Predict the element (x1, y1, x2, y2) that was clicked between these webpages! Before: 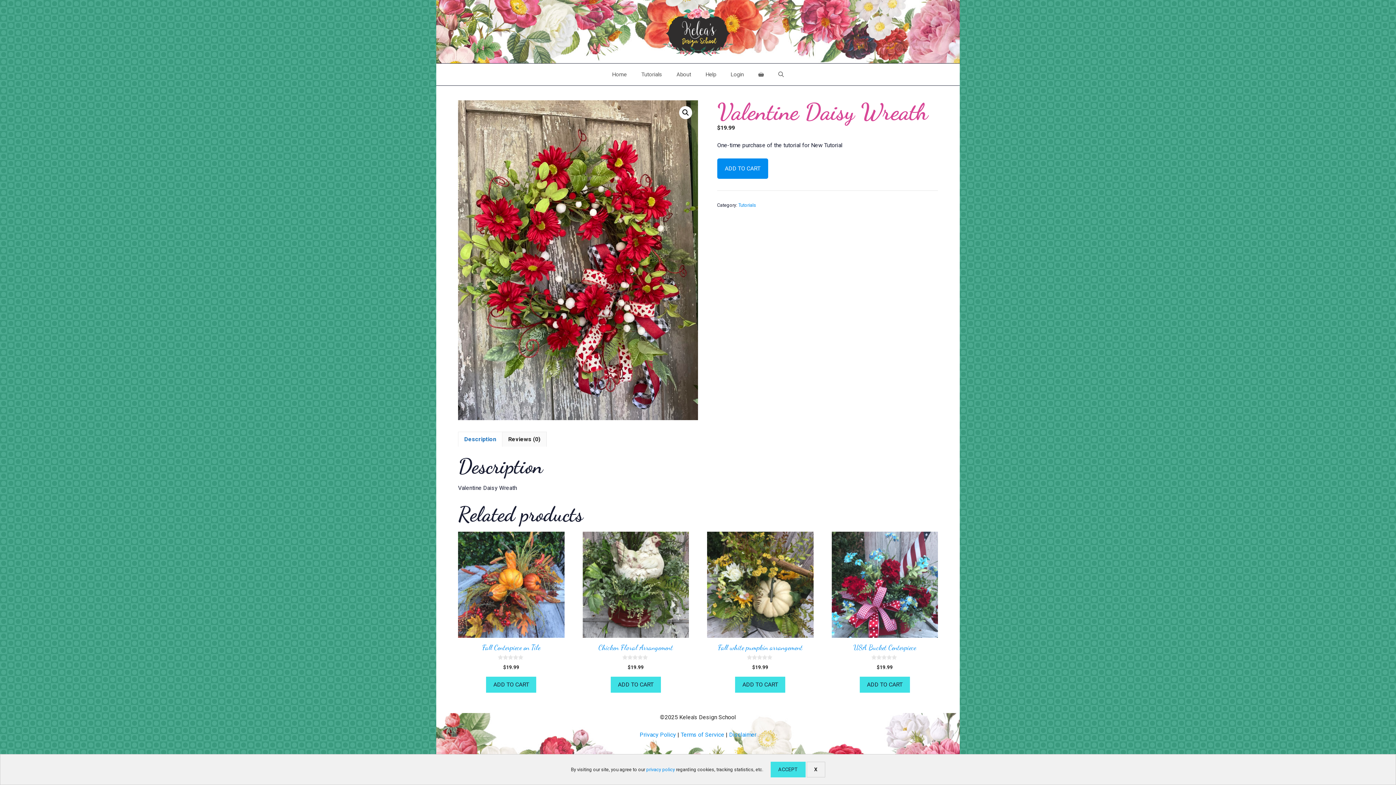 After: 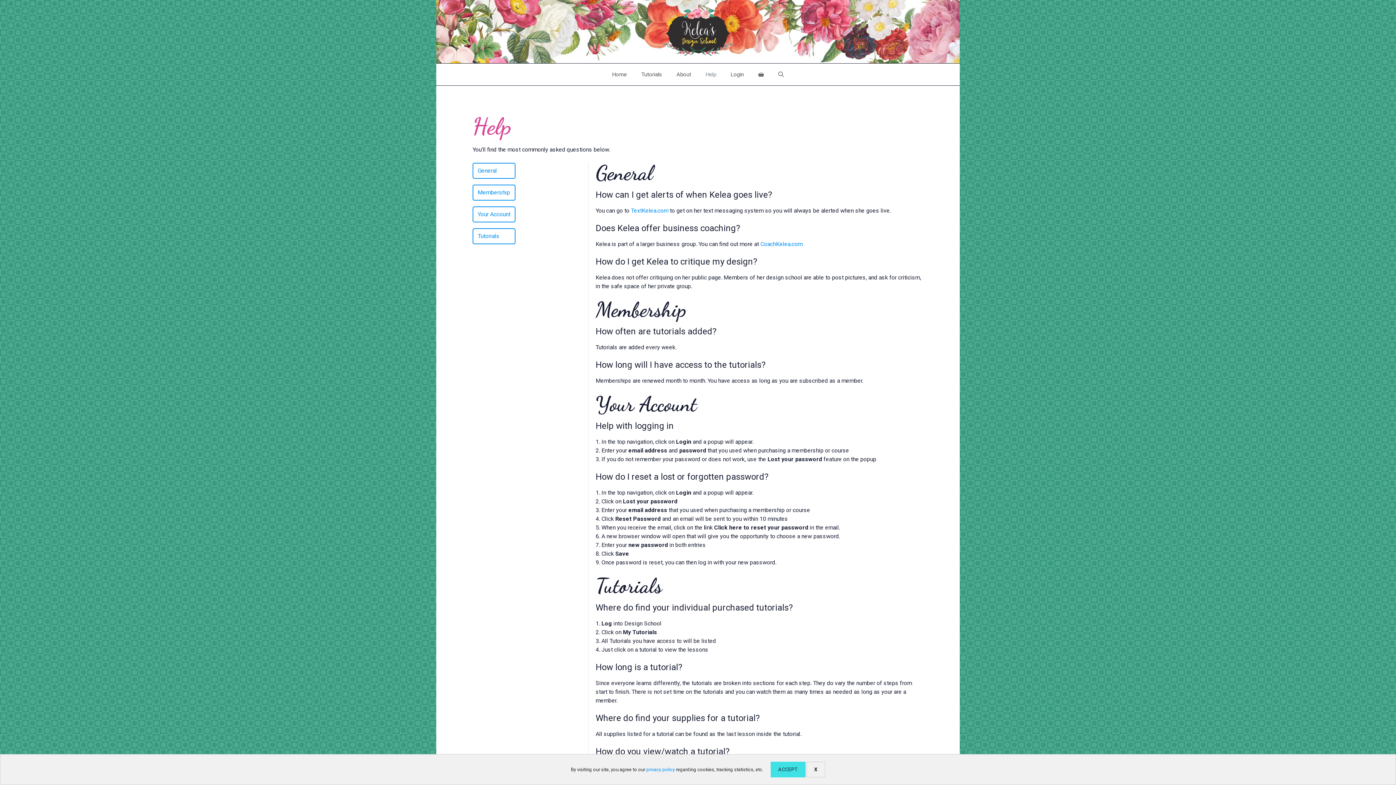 Action: label: Help bbox: (698, 63, 723, 85)